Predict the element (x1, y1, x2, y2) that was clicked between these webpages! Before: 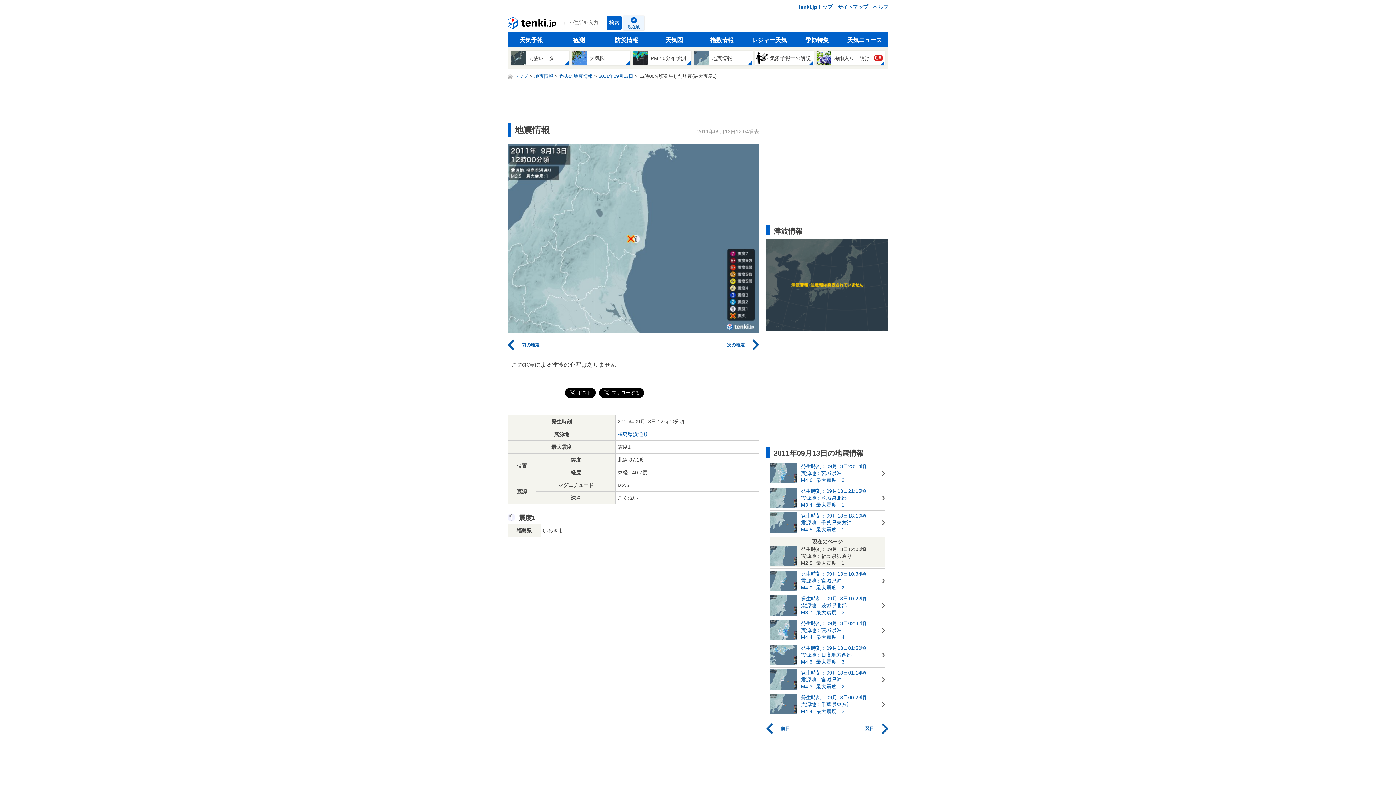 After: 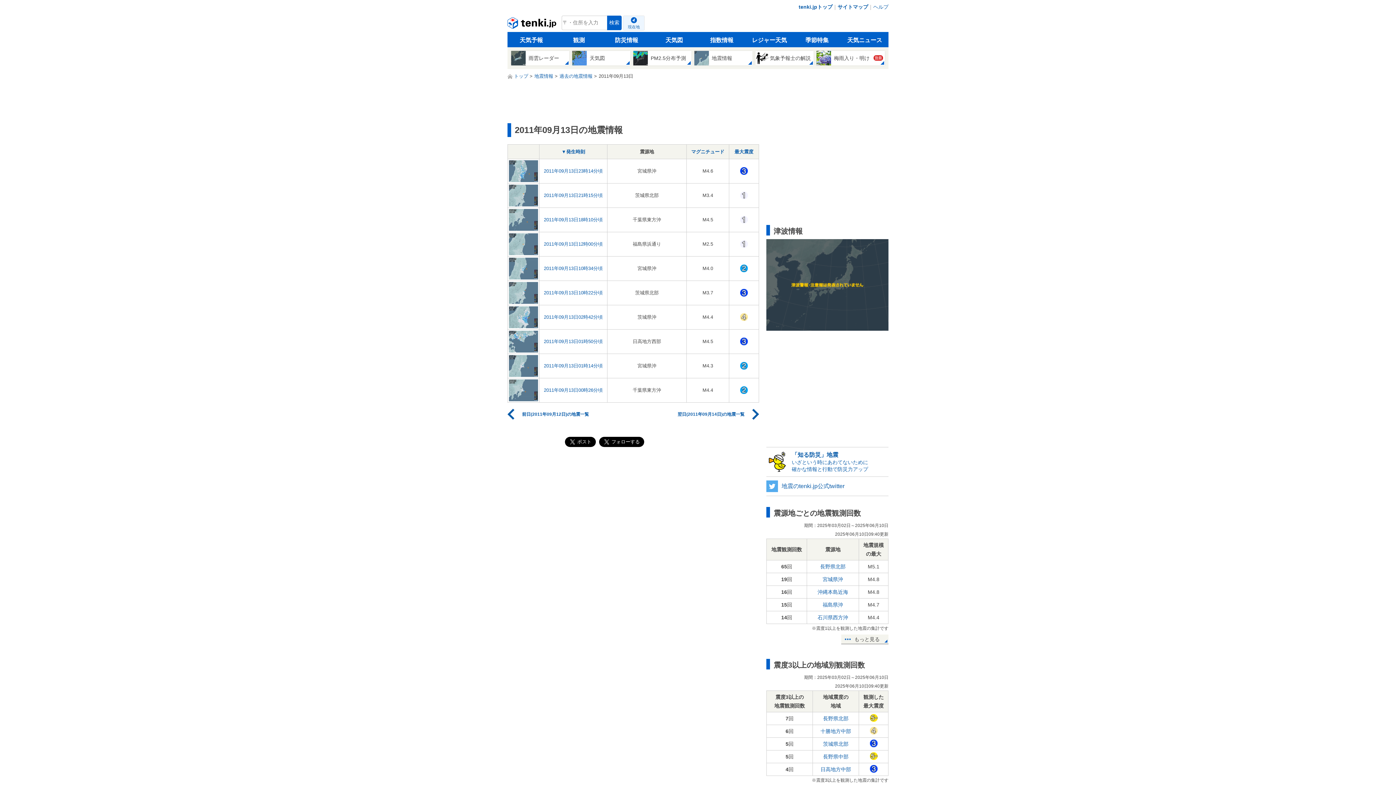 Action: label: 2011年09月13日 bbox: (598, 73, 633, 78)